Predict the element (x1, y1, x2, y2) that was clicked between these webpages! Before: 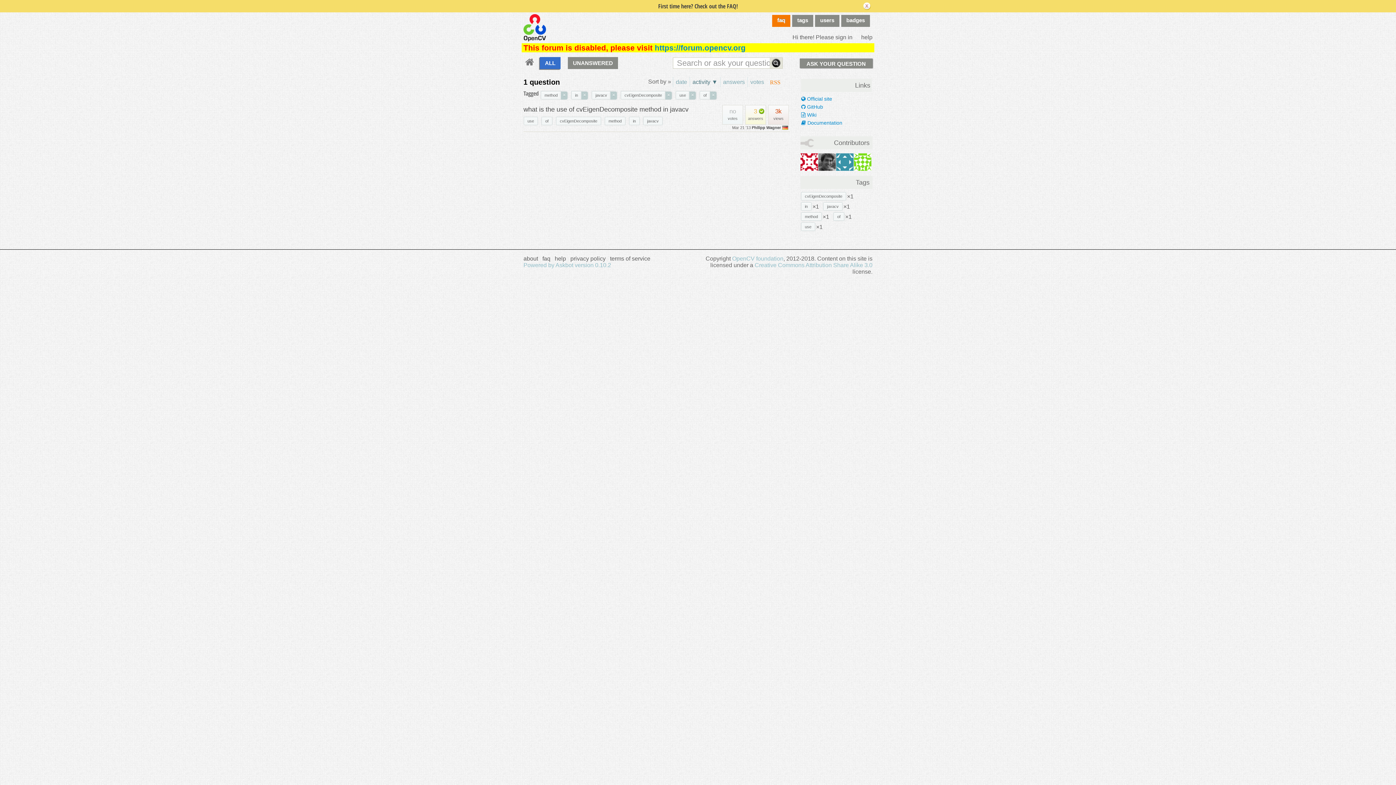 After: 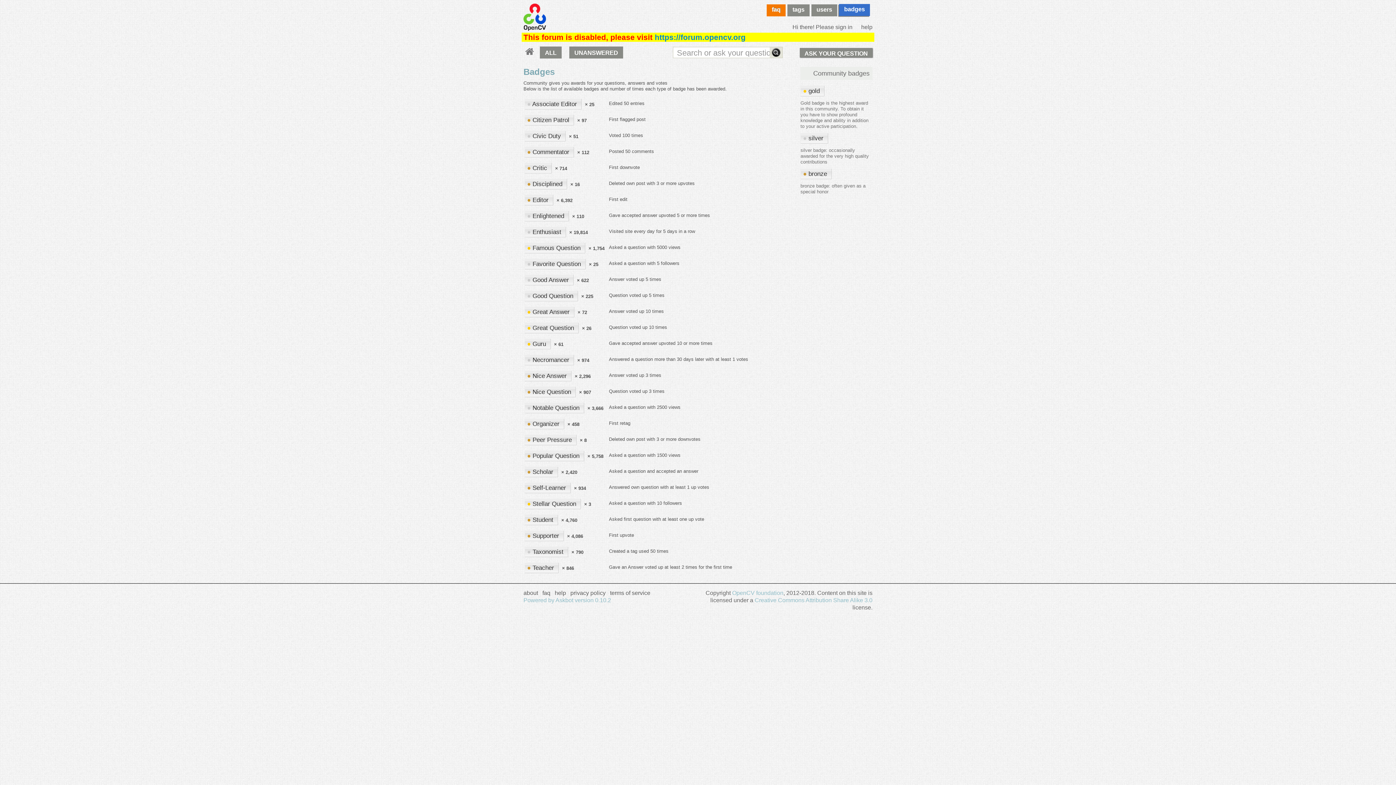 Action: label: badges bbox: (841, 14, 870, 26)